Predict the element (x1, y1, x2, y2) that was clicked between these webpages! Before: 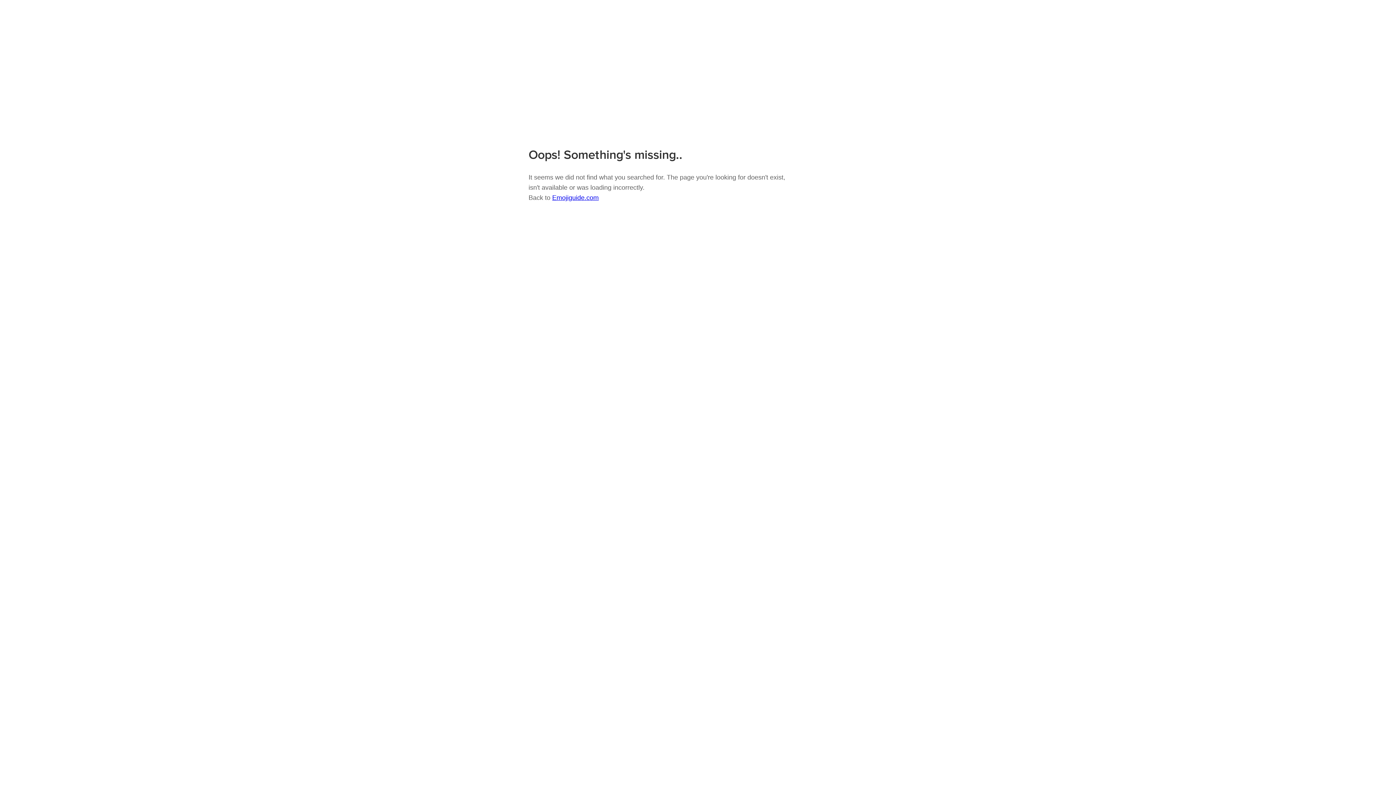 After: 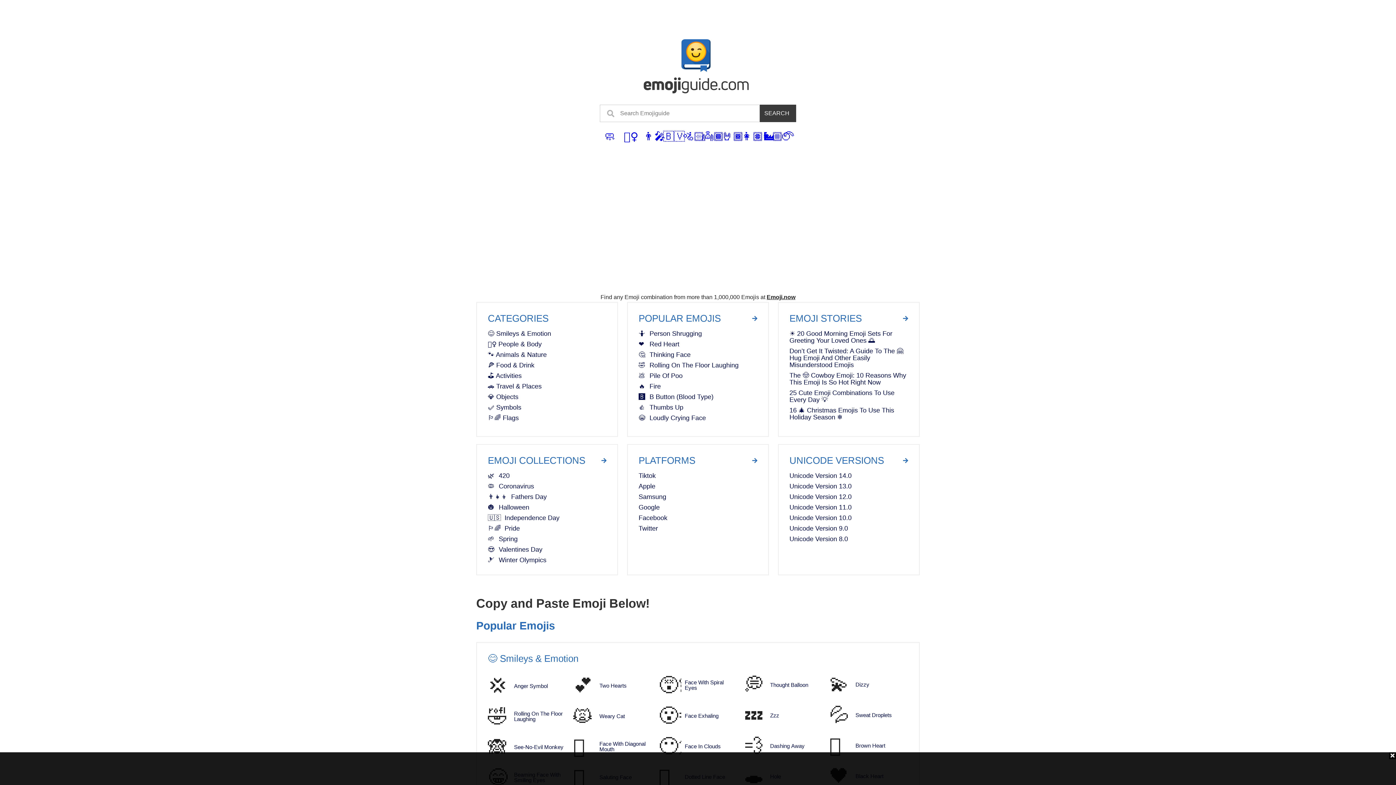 Action: bbox: (552, 194, 598, 201) label: Emojiguide.com